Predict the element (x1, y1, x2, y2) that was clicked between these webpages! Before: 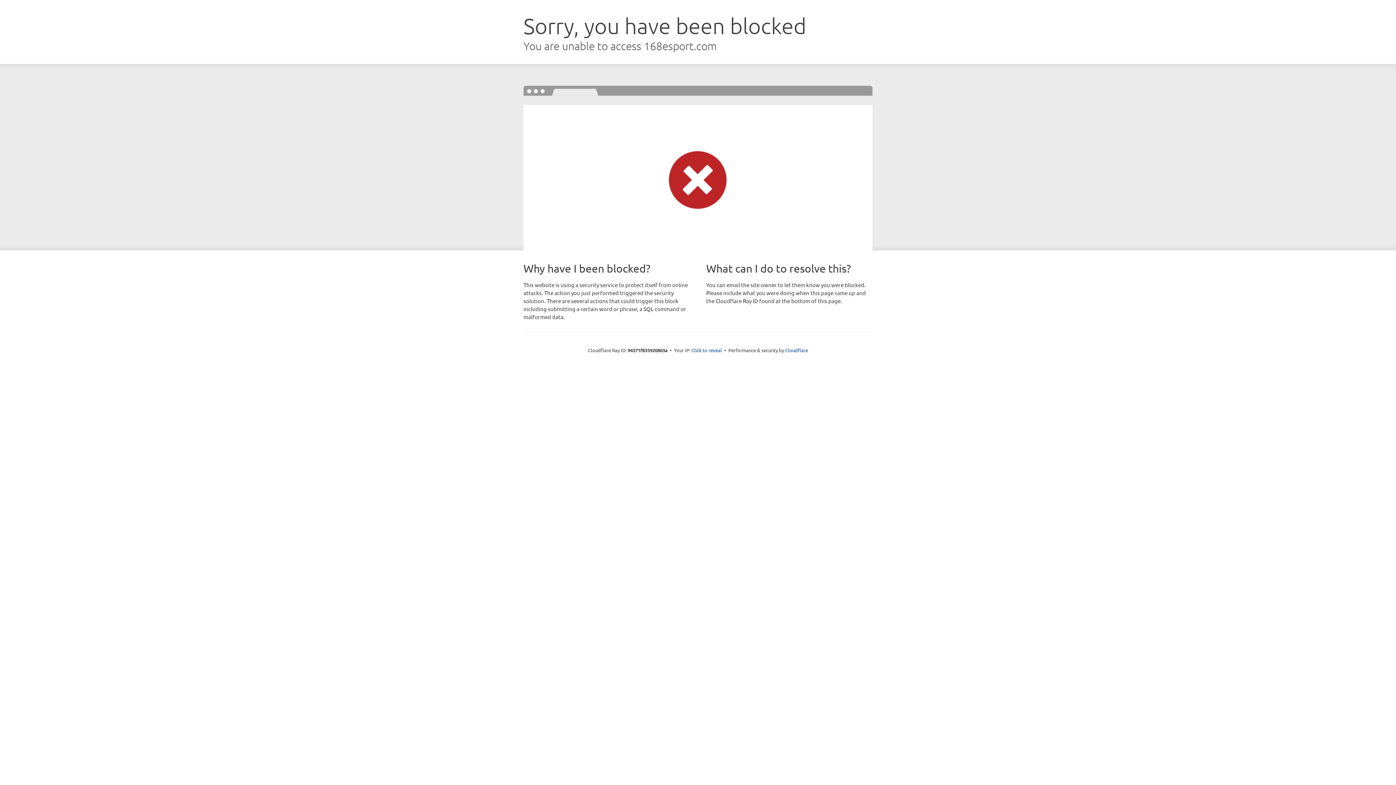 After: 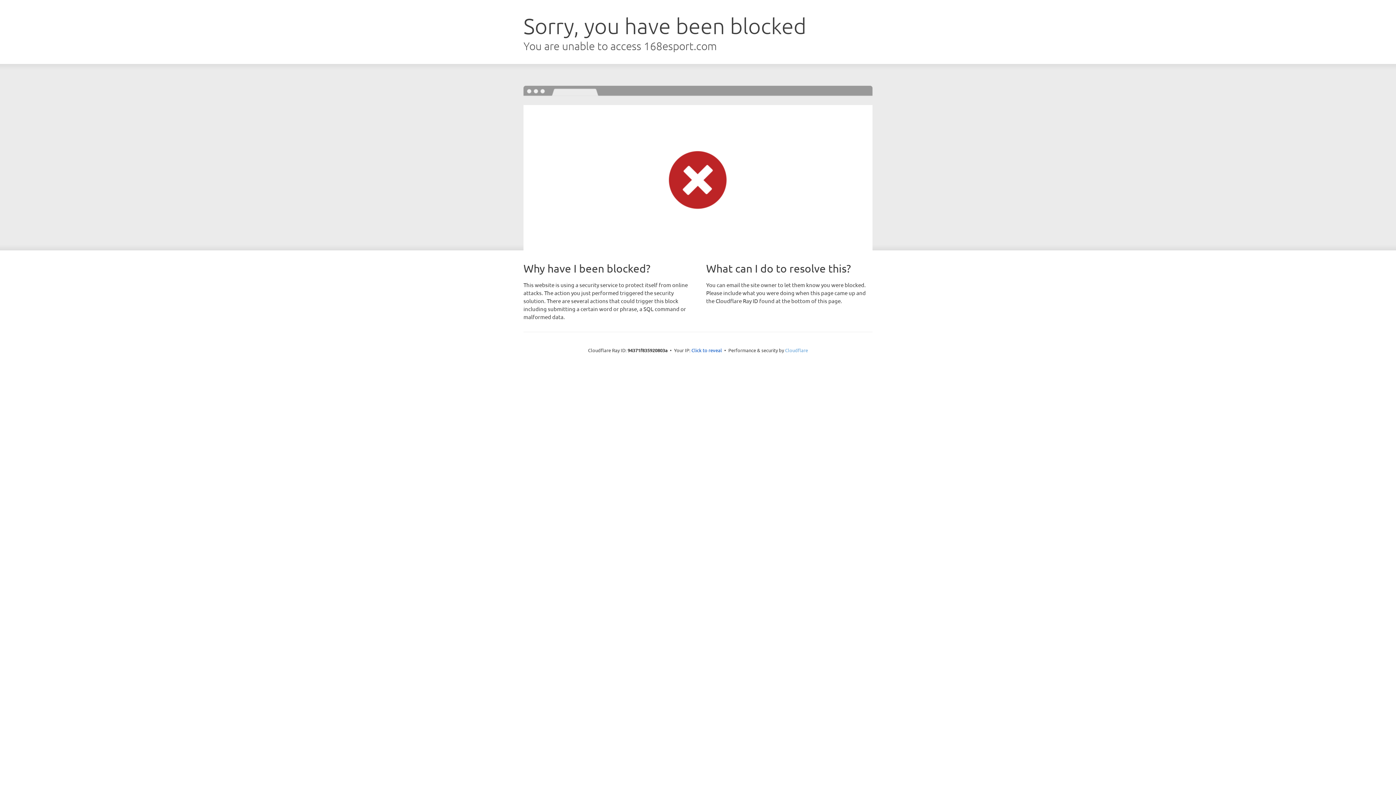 Action: bbox: (785, 347, 808, 353) label: Cloudflare